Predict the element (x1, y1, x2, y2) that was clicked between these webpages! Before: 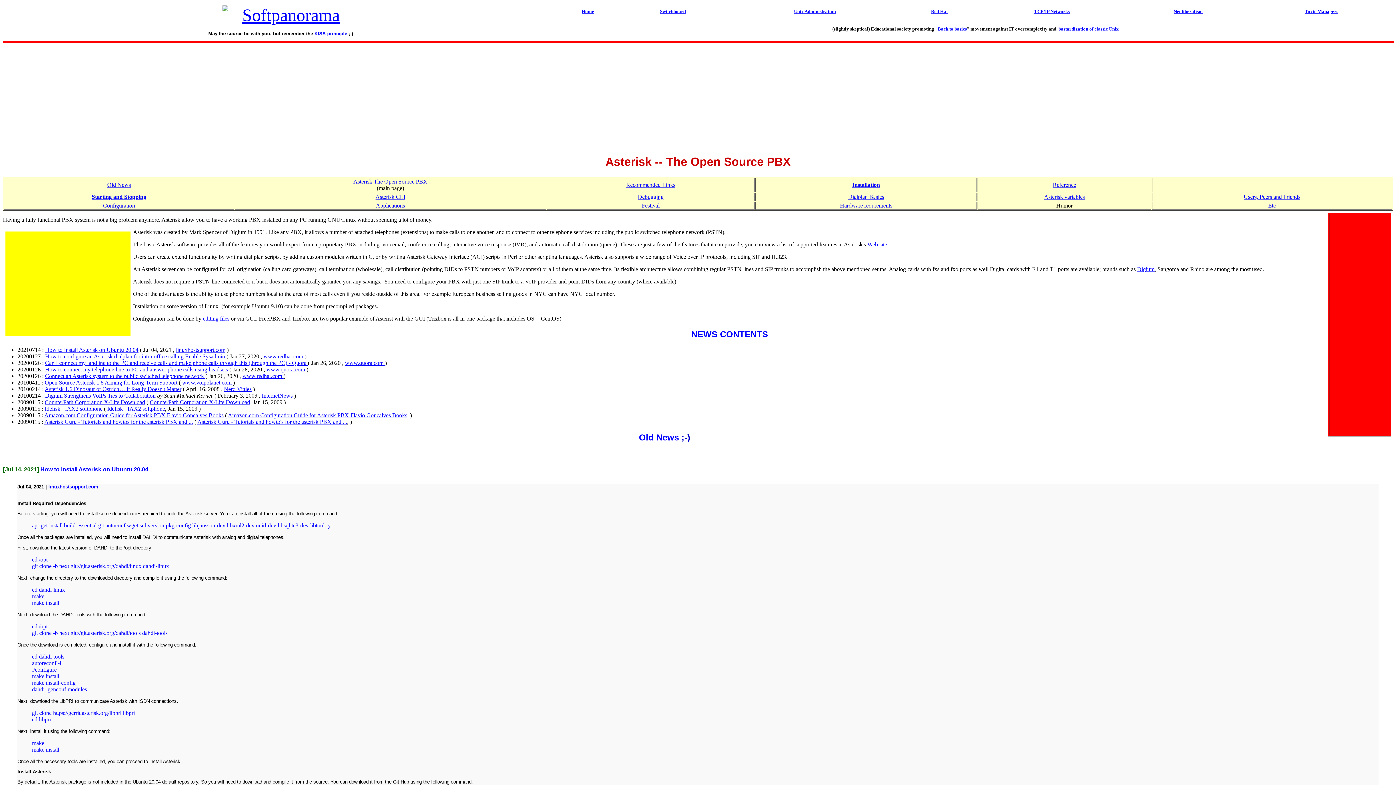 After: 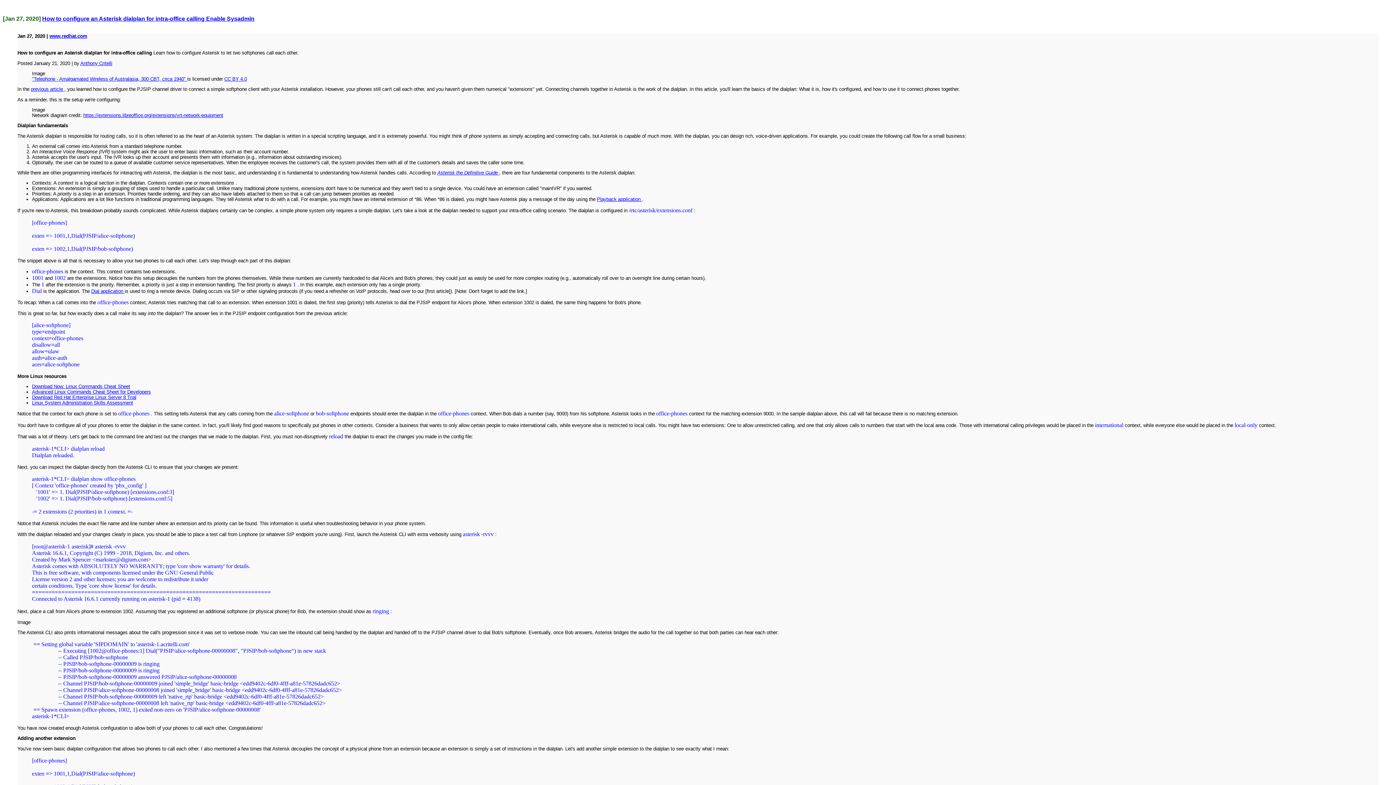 Action: label: How to configure an Asterisk dialplan for intra-office calling Enable Sysadmin  bbox: (45, 353, 226, 359)